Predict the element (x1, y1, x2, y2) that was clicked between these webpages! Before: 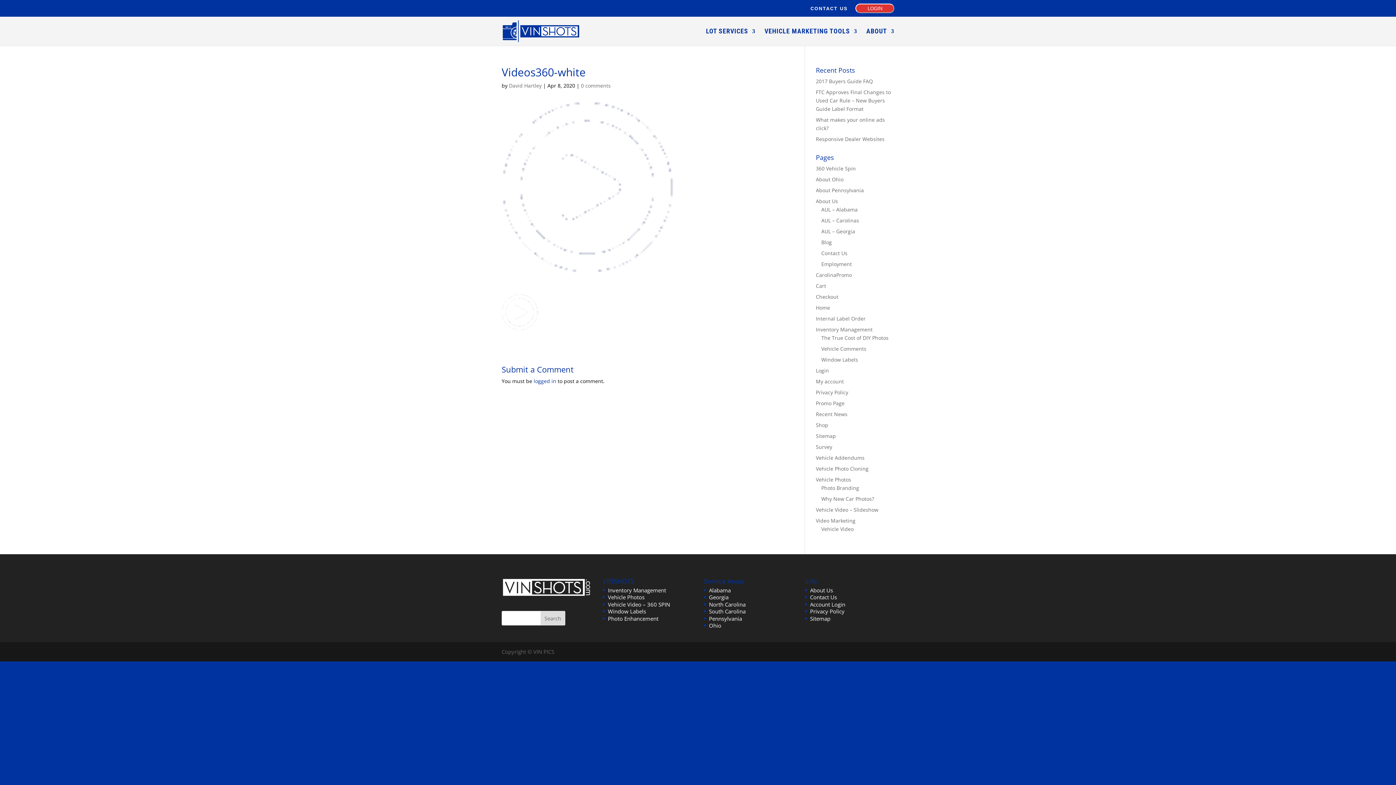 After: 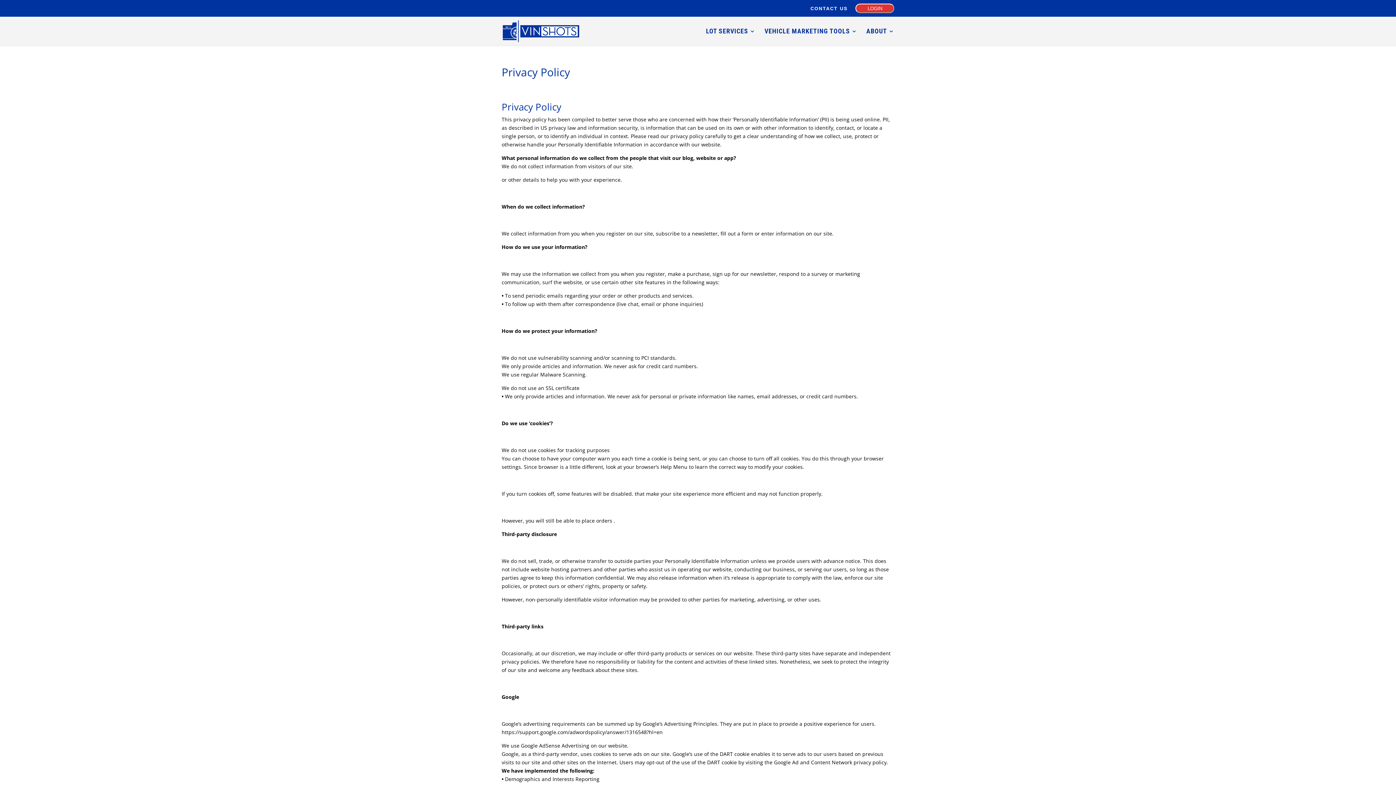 Action: label: Privacy Policy bbox: (816, 389, 848, 396)